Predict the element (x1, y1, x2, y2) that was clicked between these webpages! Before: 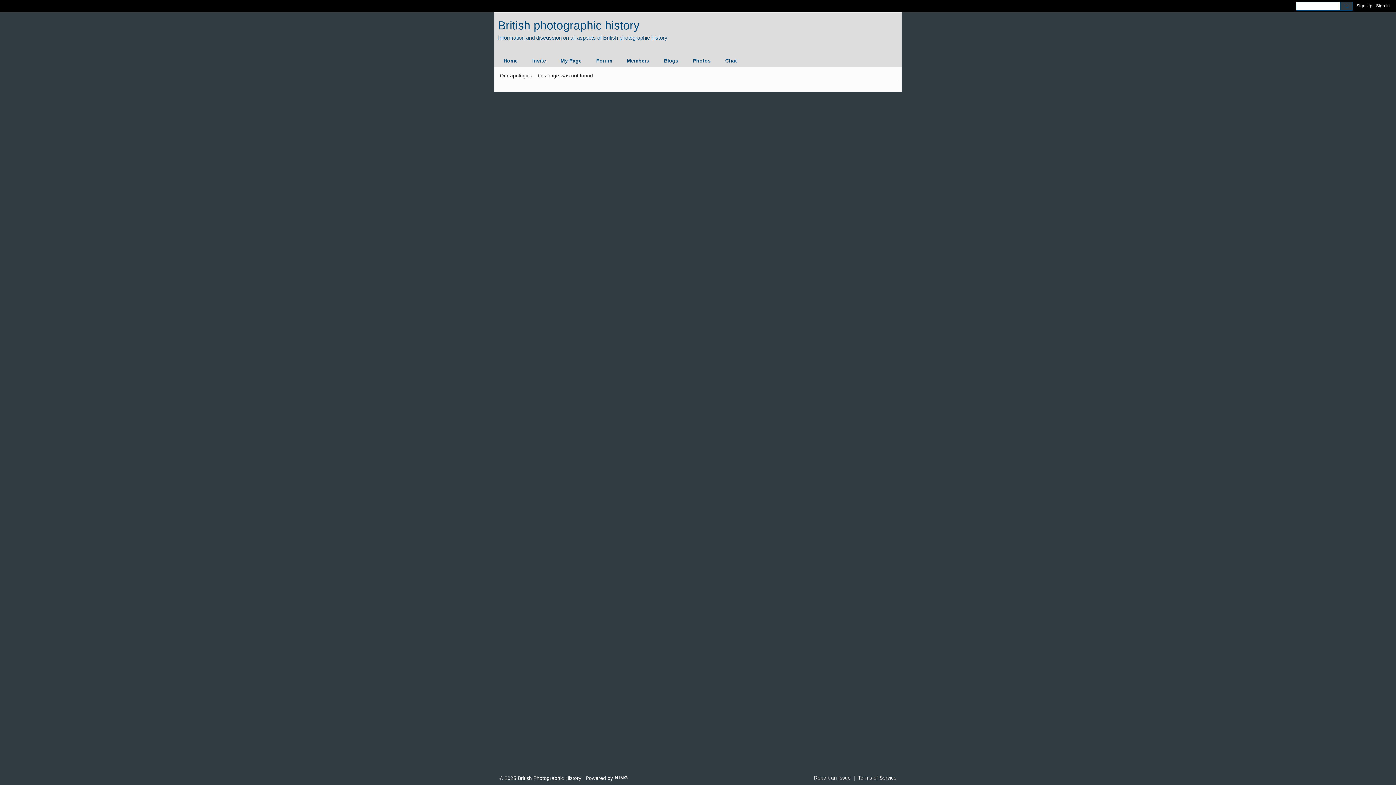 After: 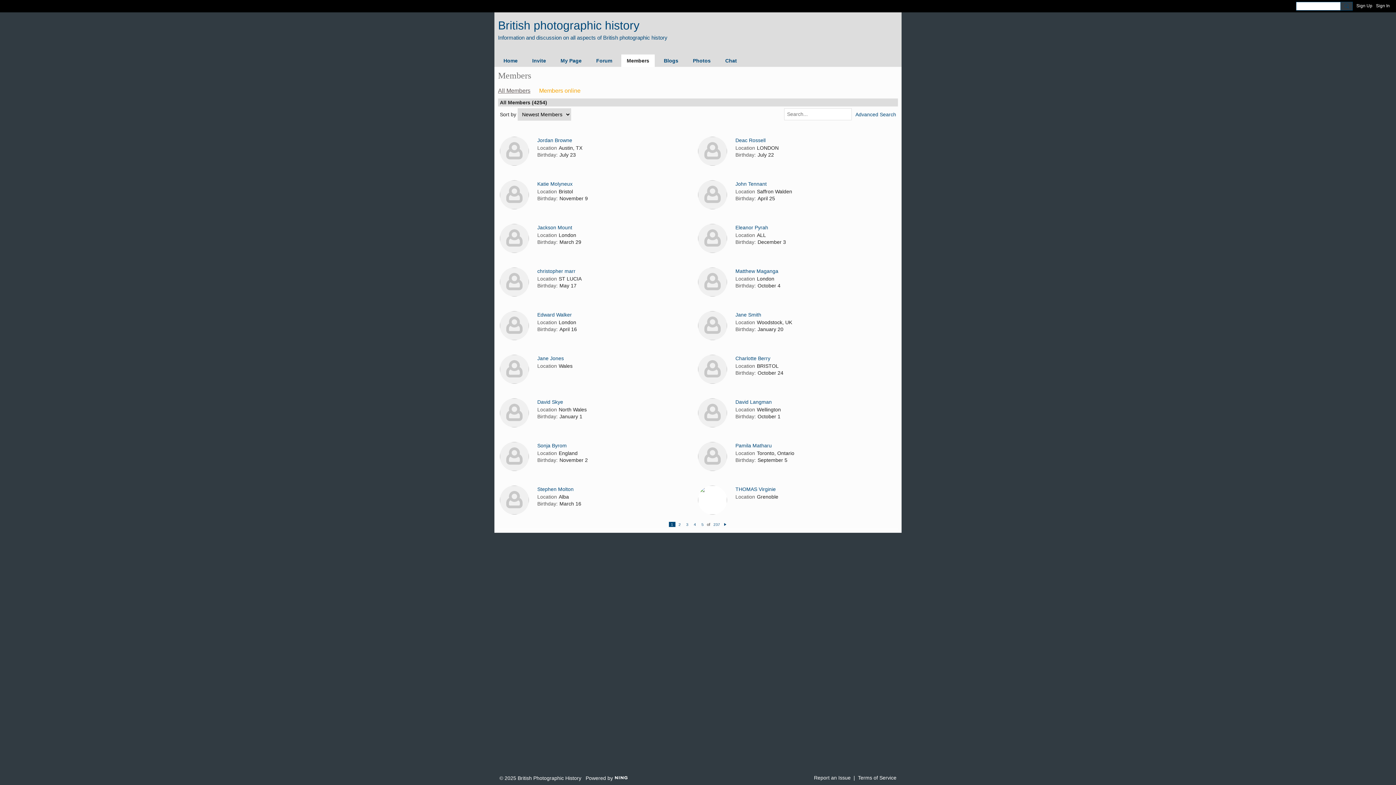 Action: bbox: (621, 54, 654, 66) label: Members